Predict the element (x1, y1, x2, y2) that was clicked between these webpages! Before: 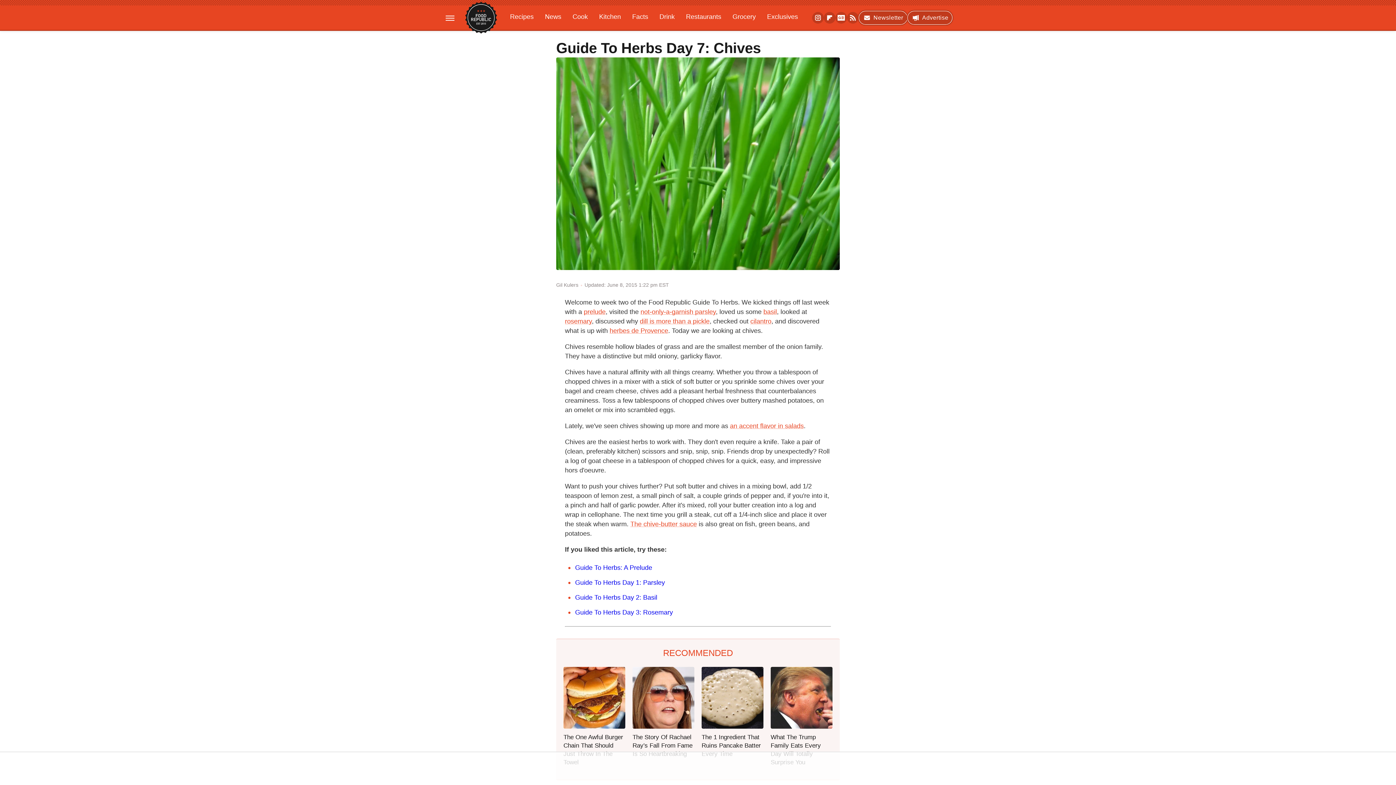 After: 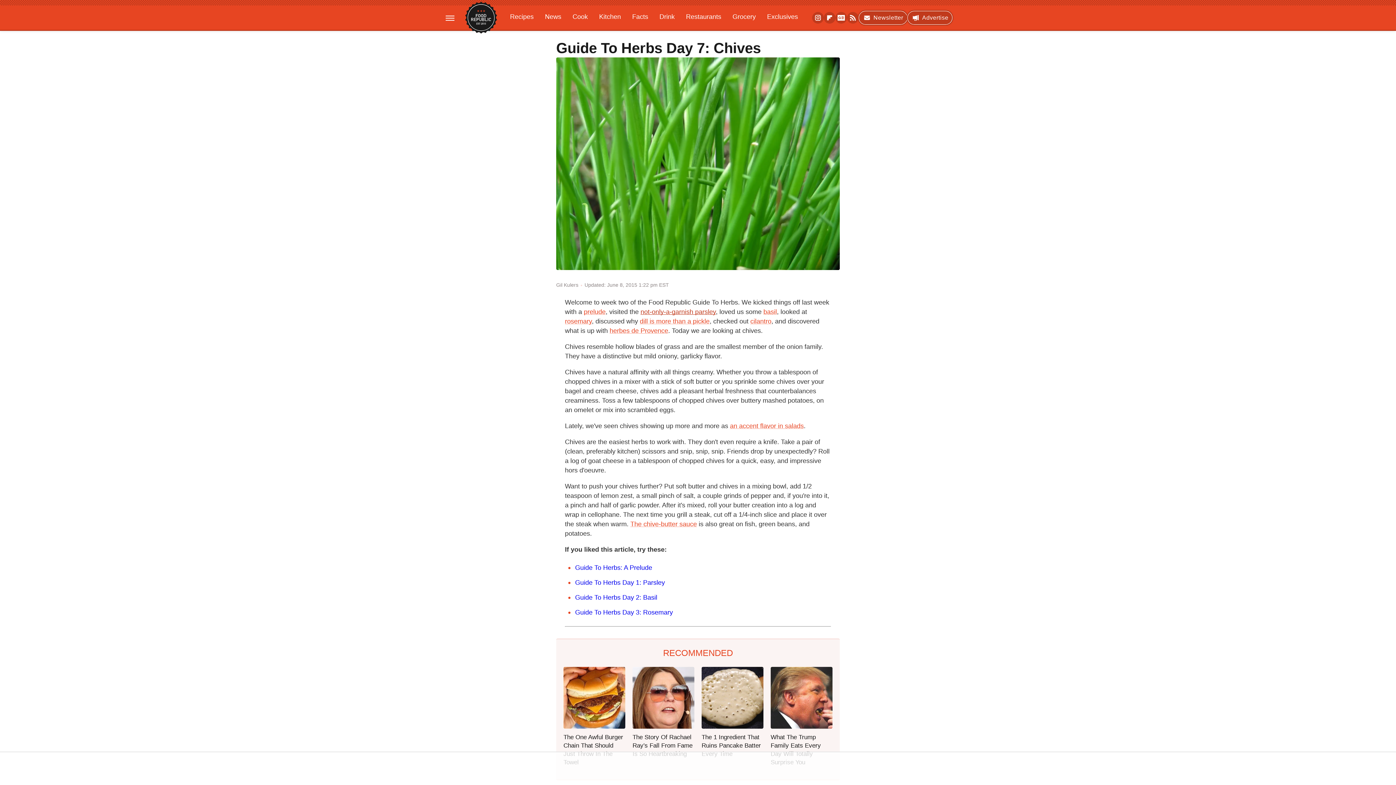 Action: bbox: (640, 308, 716, 315) label: not-only-a-garnish parsley